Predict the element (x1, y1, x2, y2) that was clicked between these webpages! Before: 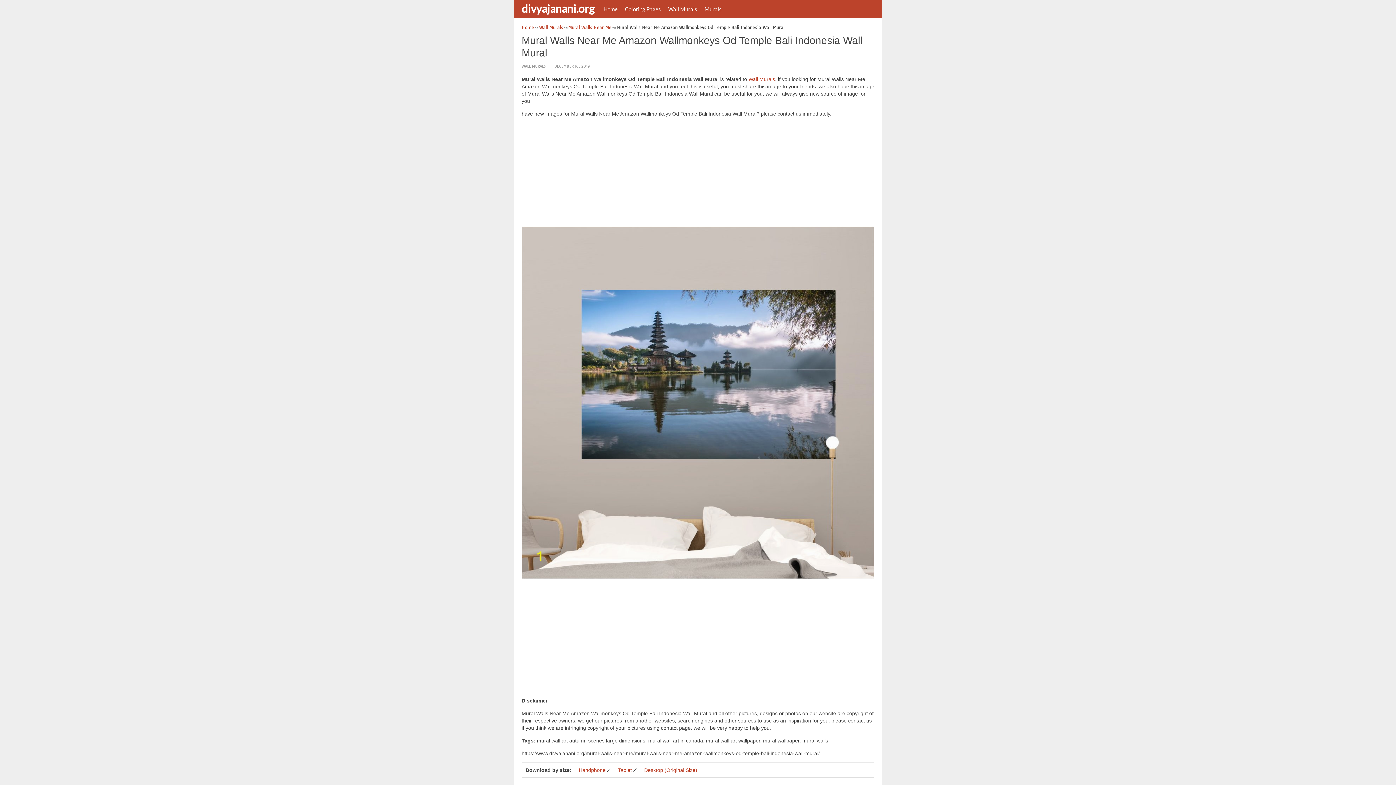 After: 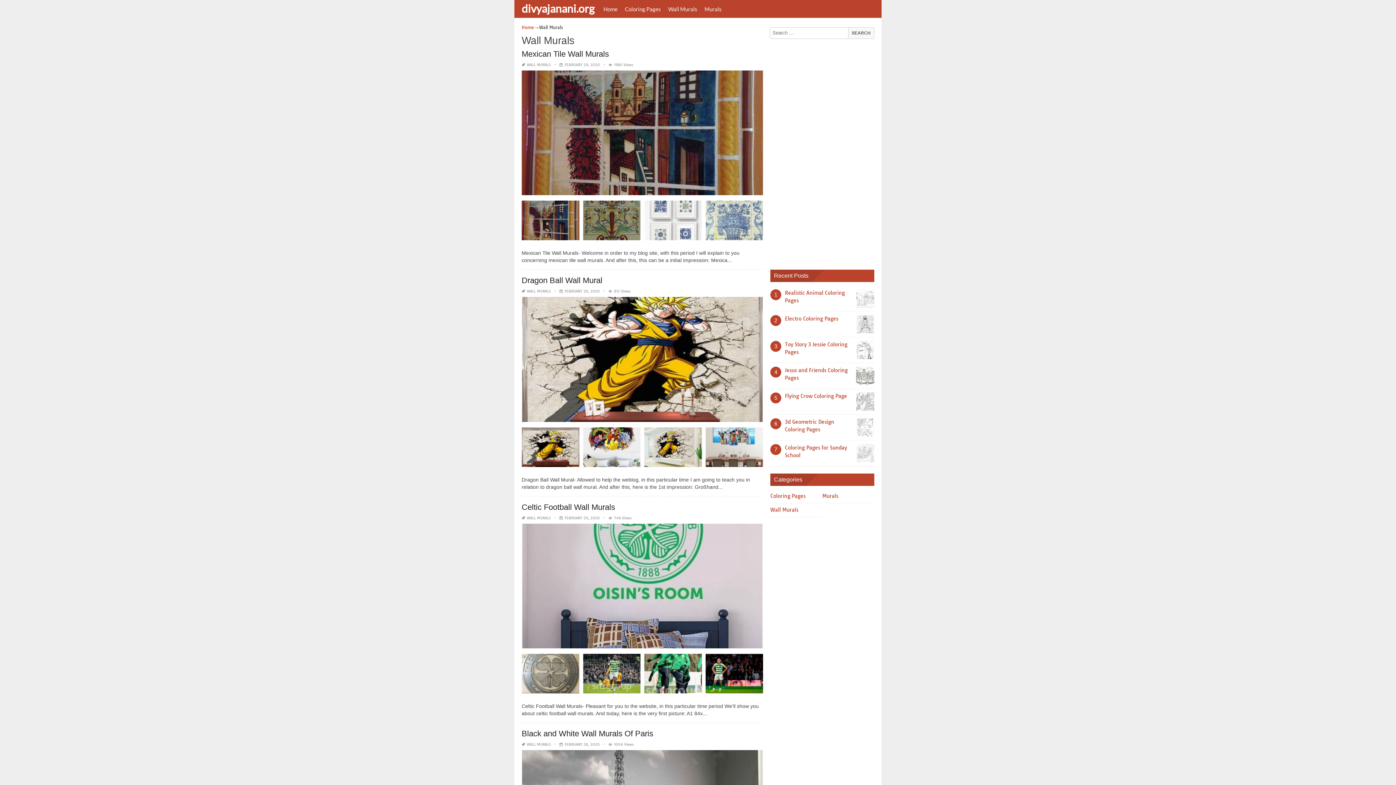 Action: label: Wall Murals bbox: (748, 76, 775, 82)